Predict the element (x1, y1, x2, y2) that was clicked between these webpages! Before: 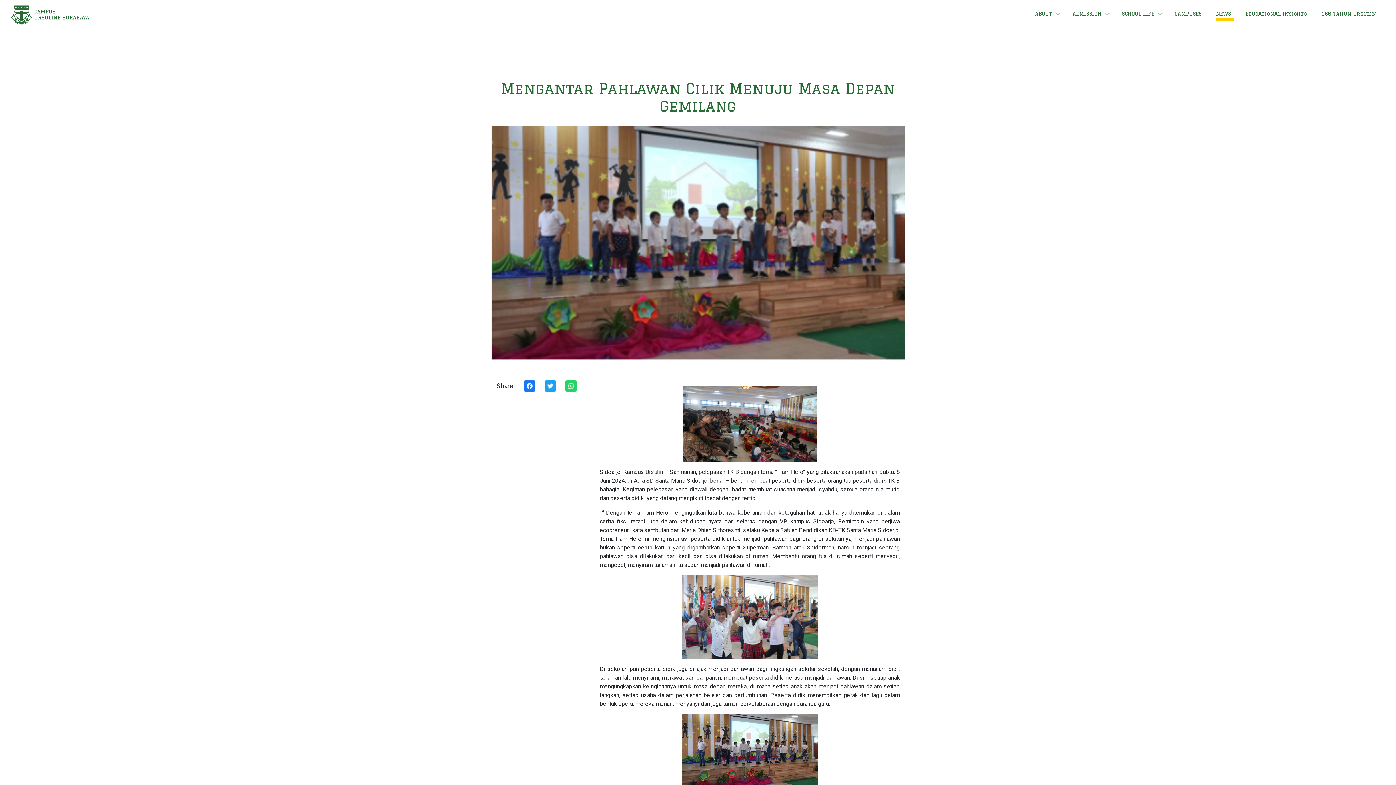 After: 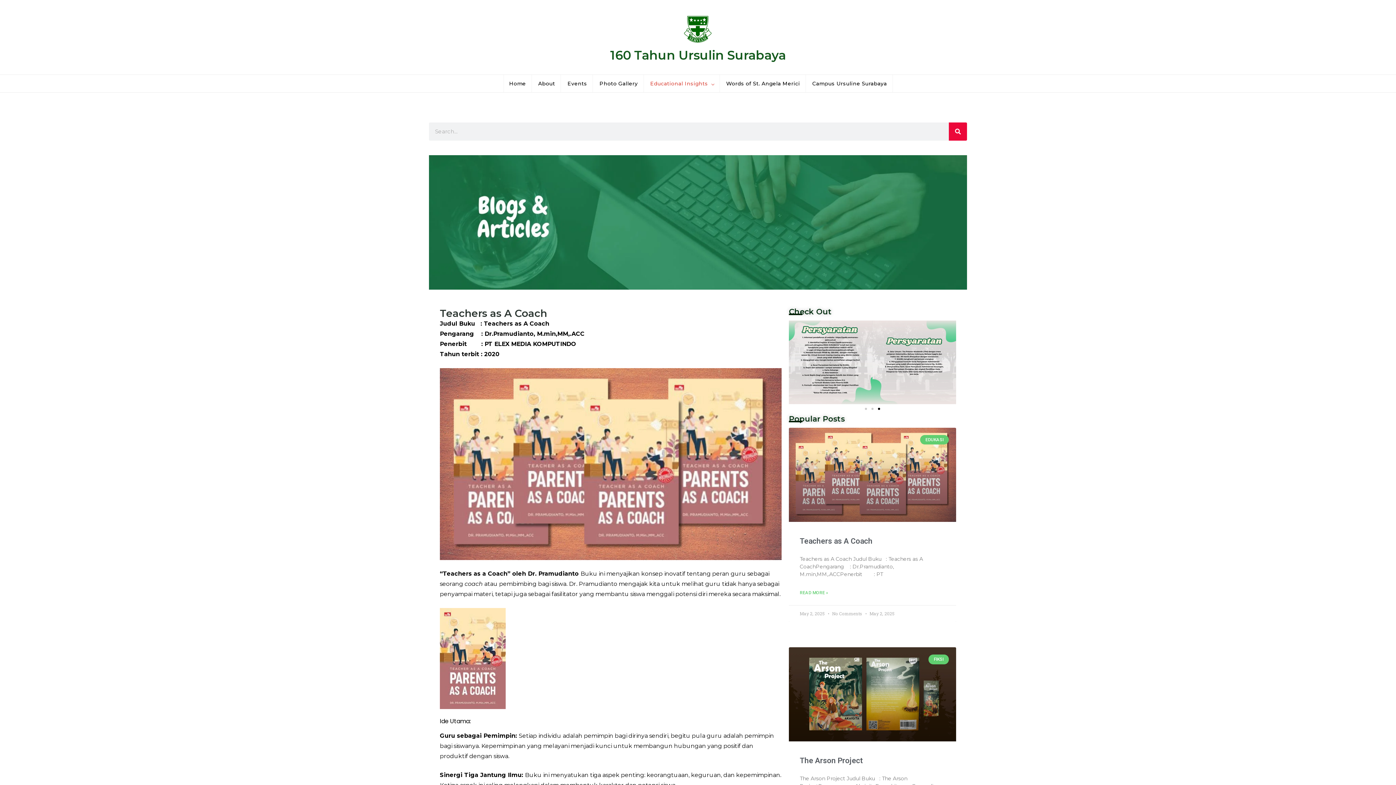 Action: label: Educational Insights bbox: (1245, 7, 1310, 20)